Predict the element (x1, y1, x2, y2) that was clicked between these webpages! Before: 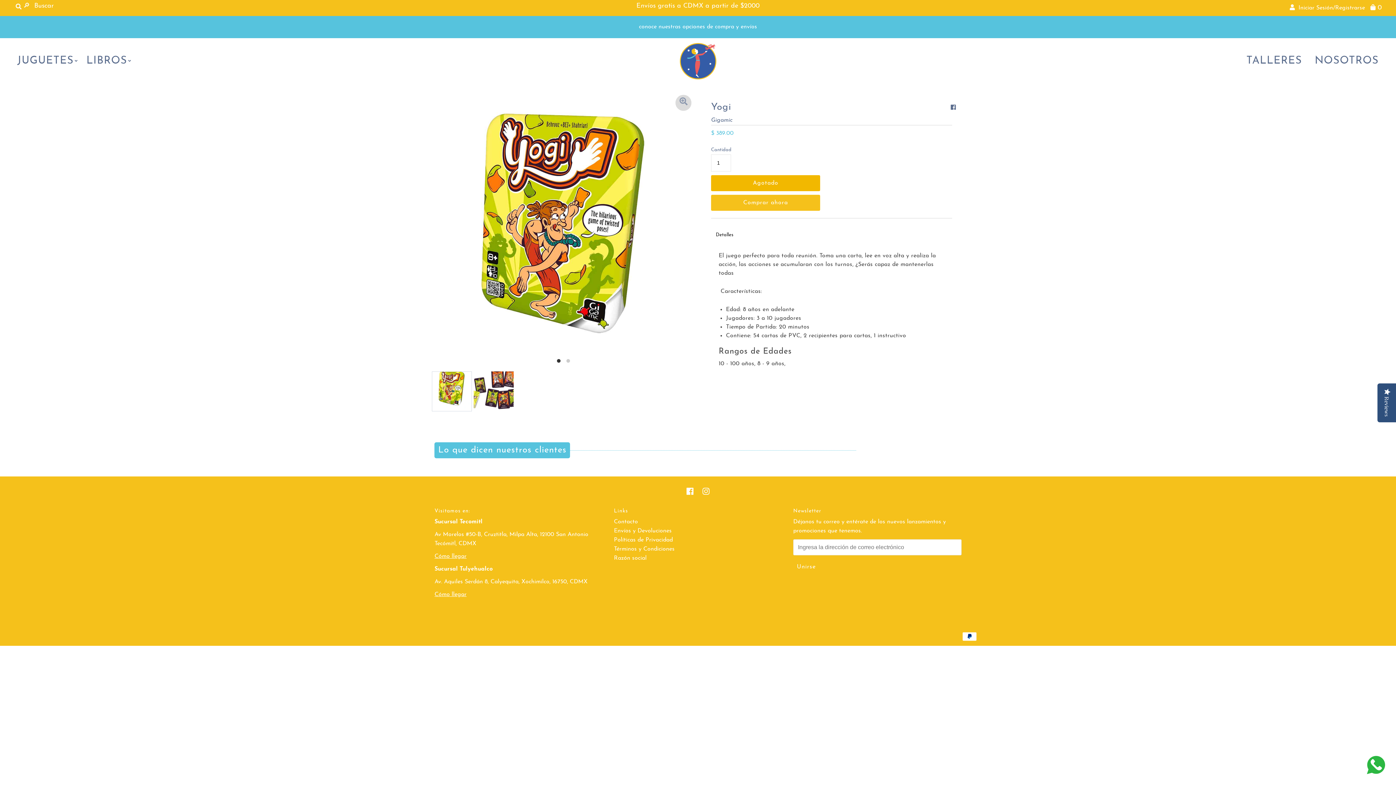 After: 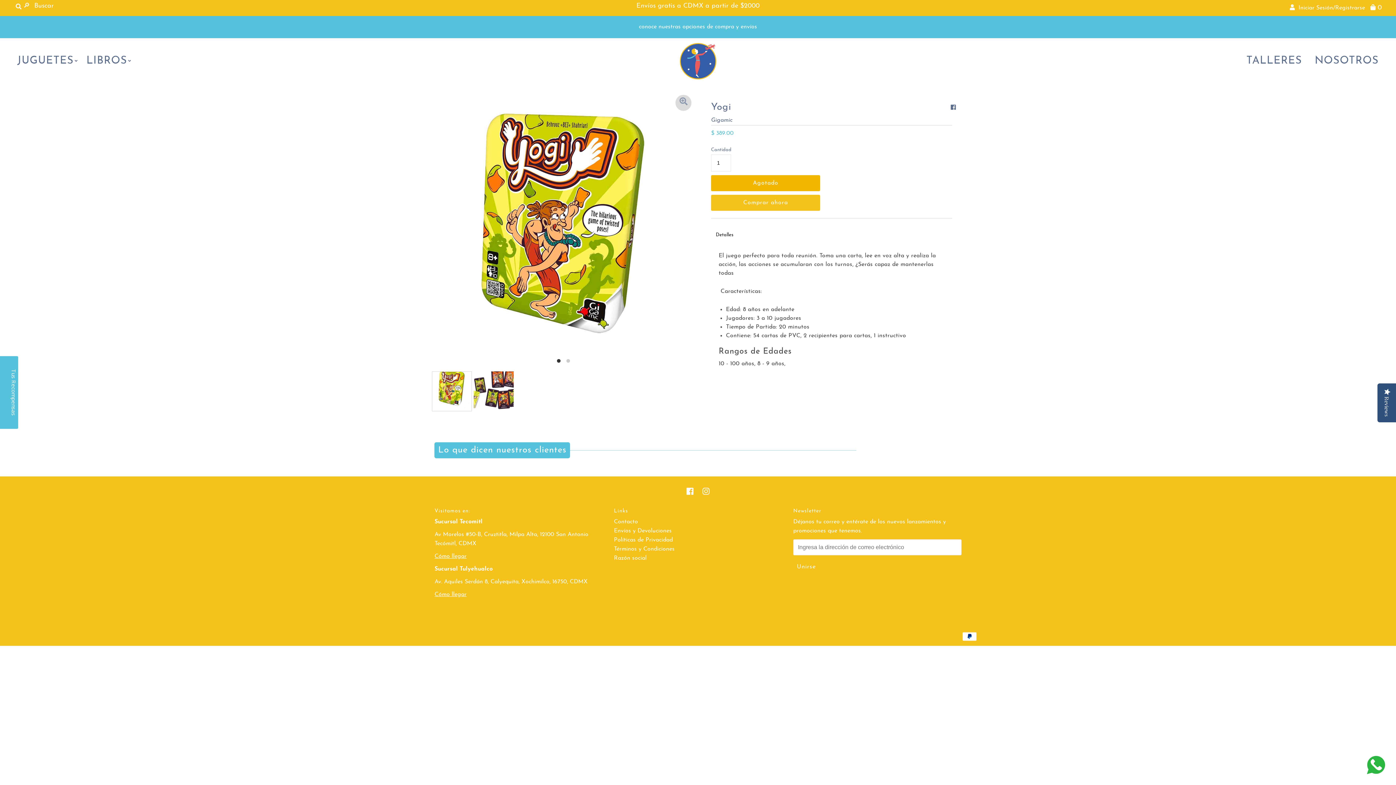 Action: bbox: (434, 591, 466, 597) label: Cómo llegar